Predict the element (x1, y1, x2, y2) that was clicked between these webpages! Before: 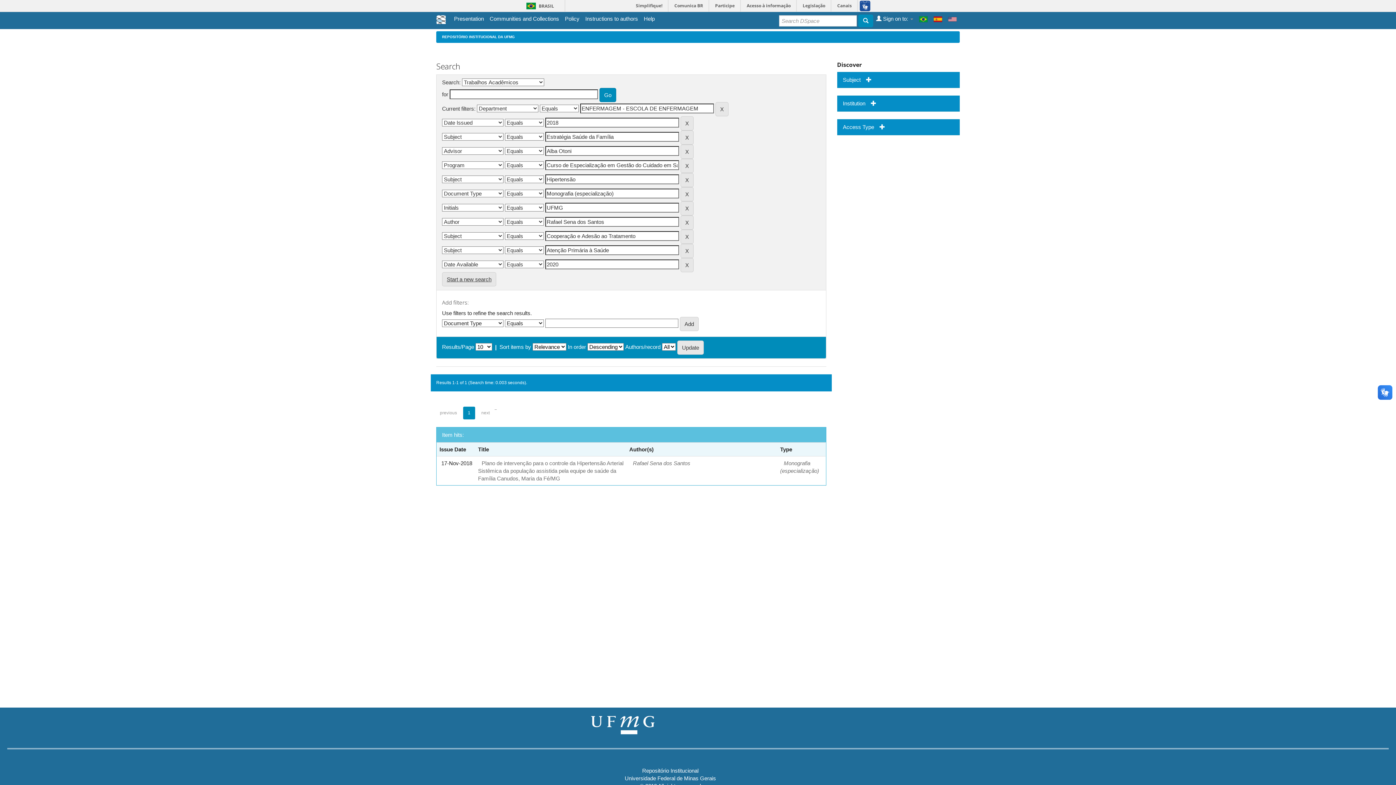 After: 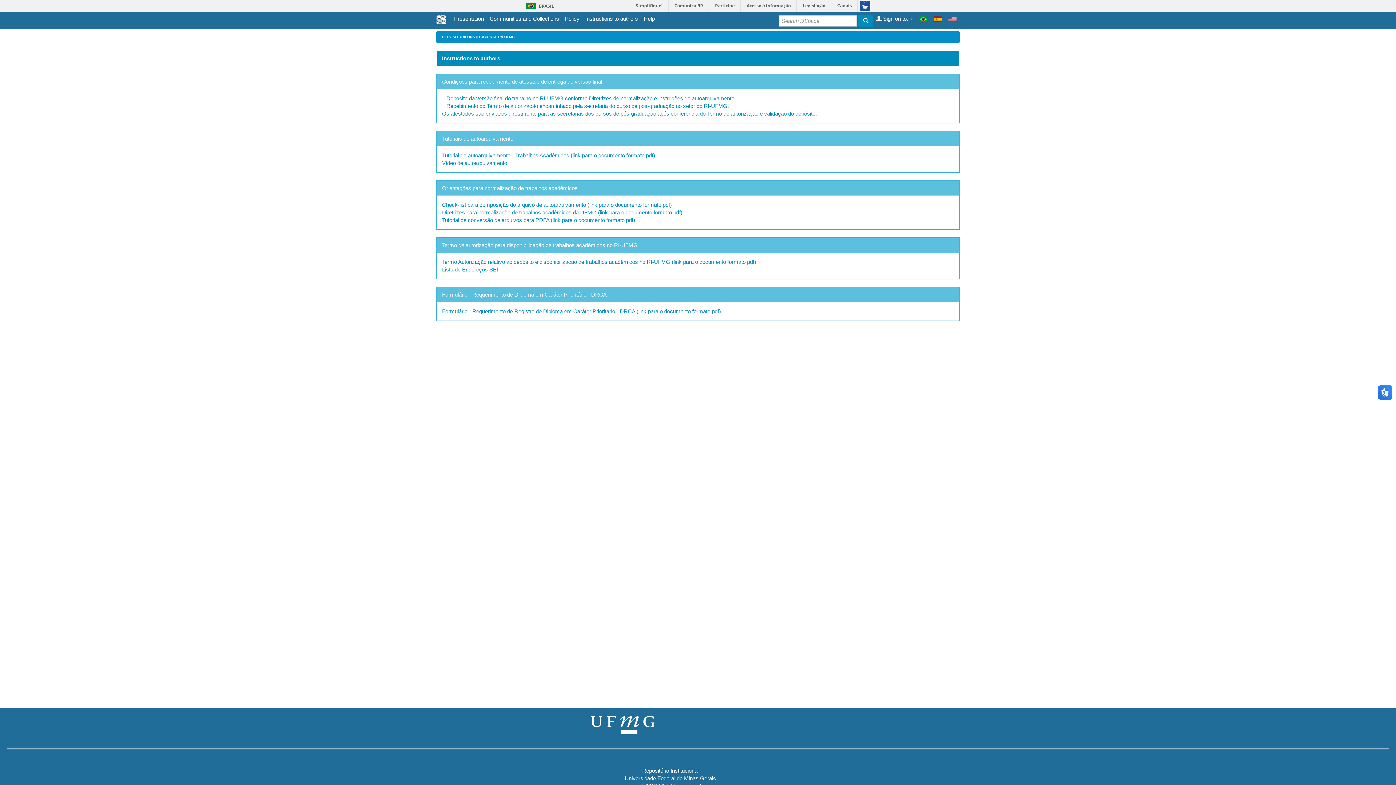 Action: label: Instructions to authors bbox: (585, 14, 638, 22)